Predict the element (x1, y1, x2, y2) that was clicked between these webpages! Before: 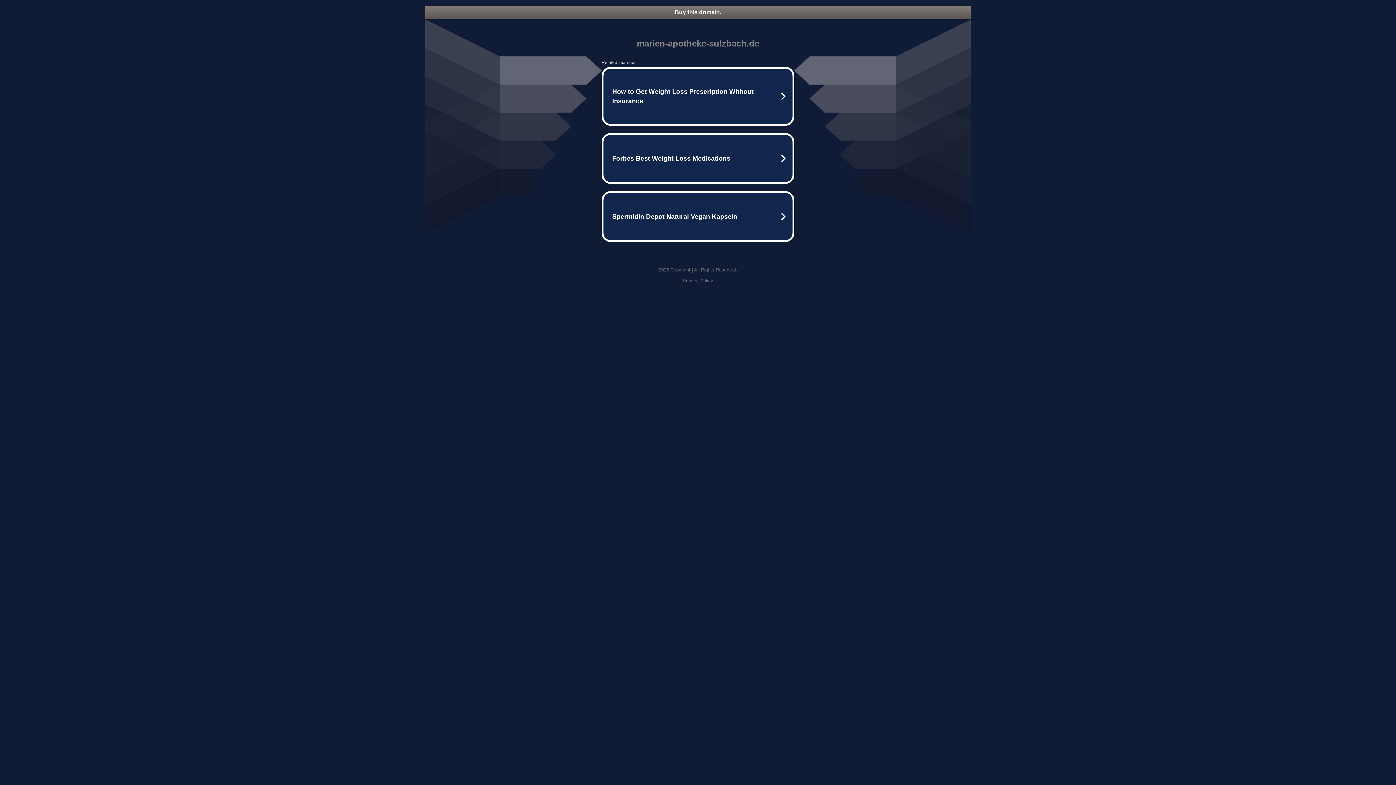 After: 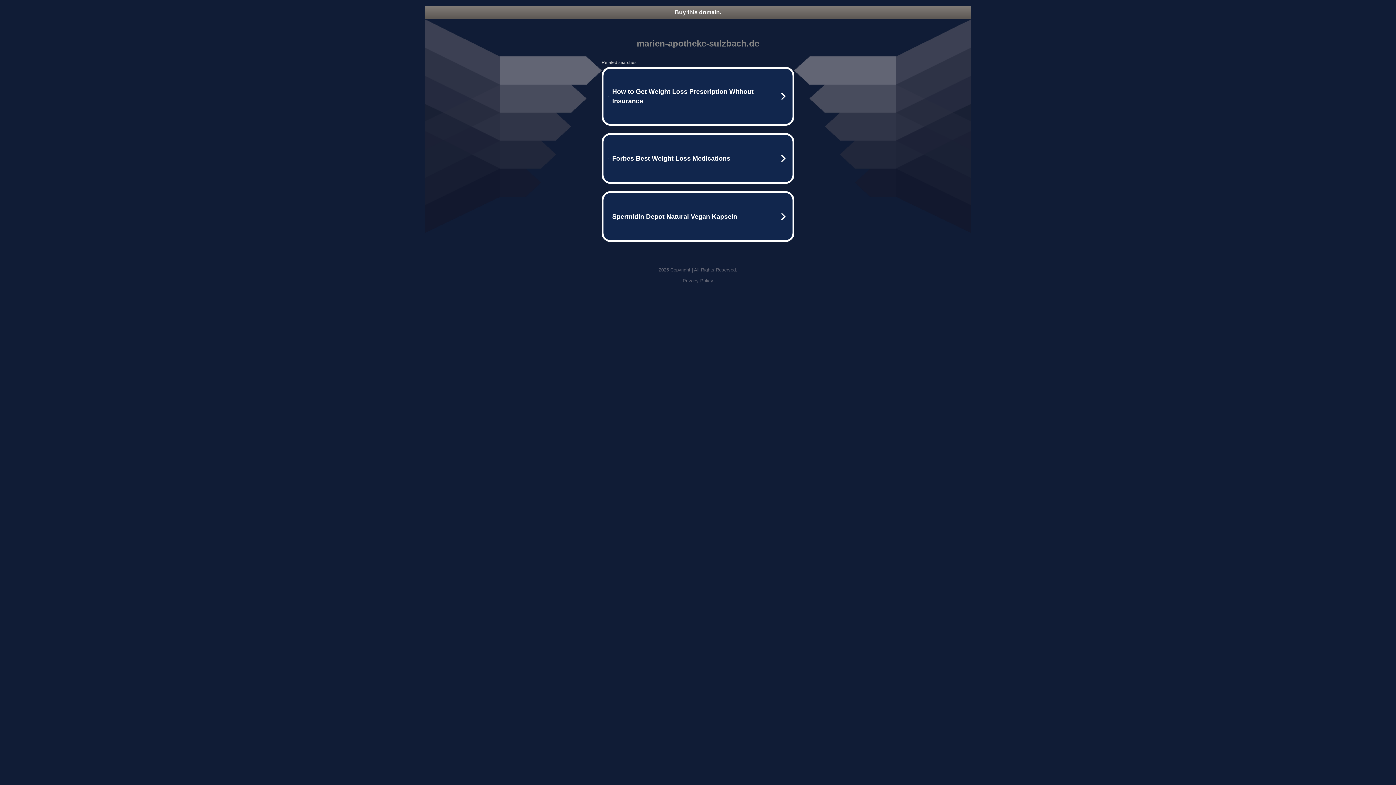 Action: bbox: (425, 5, 970, 18) label: Buy this domain.